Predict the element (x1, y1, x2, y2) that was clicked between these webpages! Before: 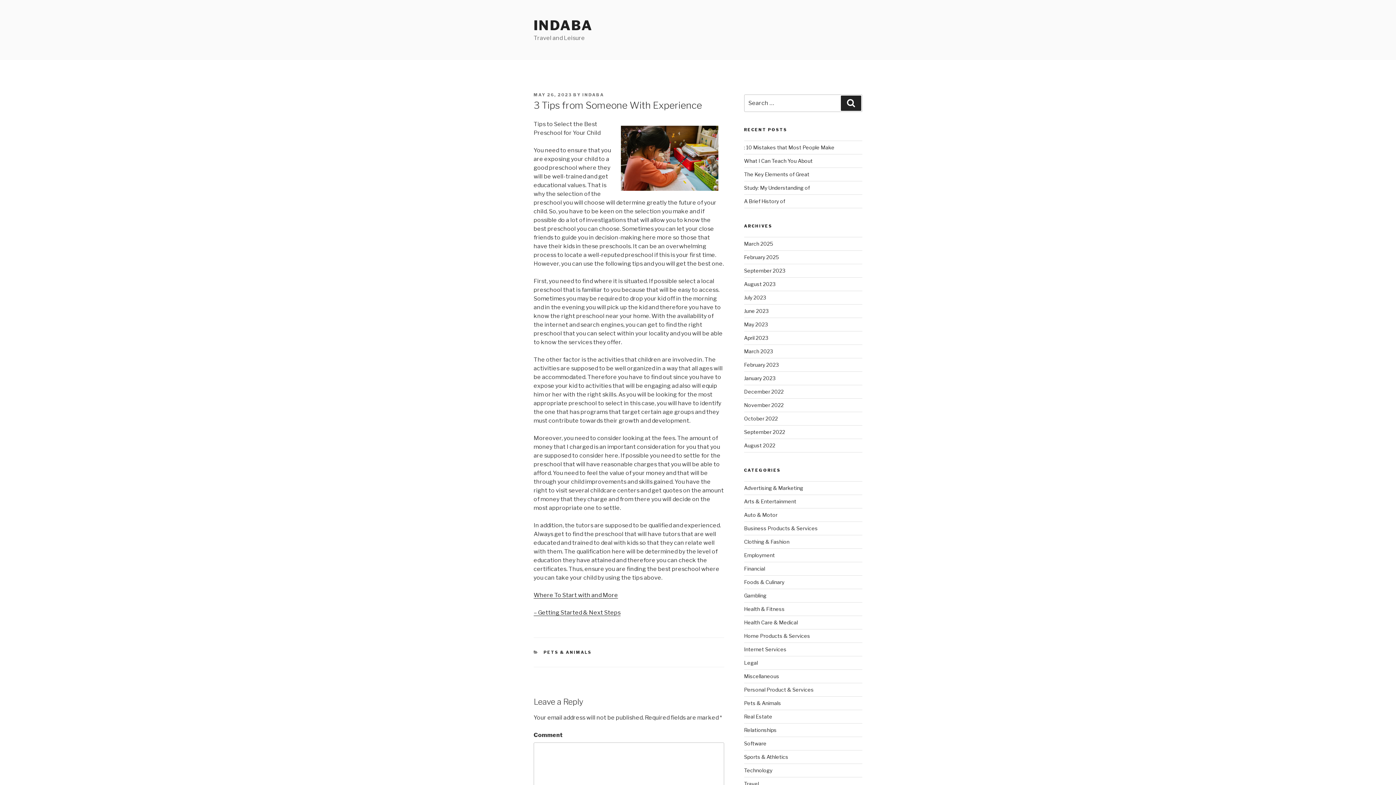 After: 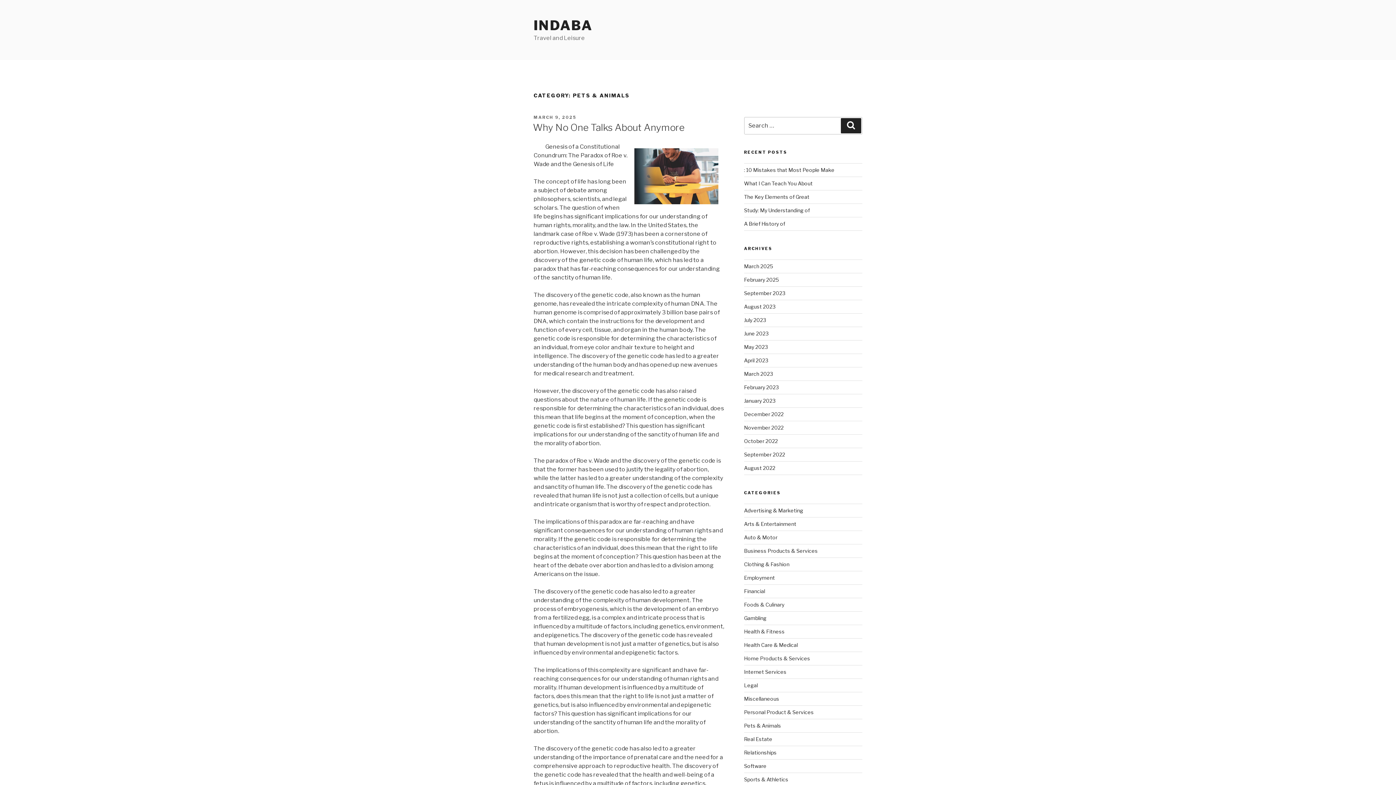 Action: bbox: (744, 700, 781, 706) label: Pets & Animals